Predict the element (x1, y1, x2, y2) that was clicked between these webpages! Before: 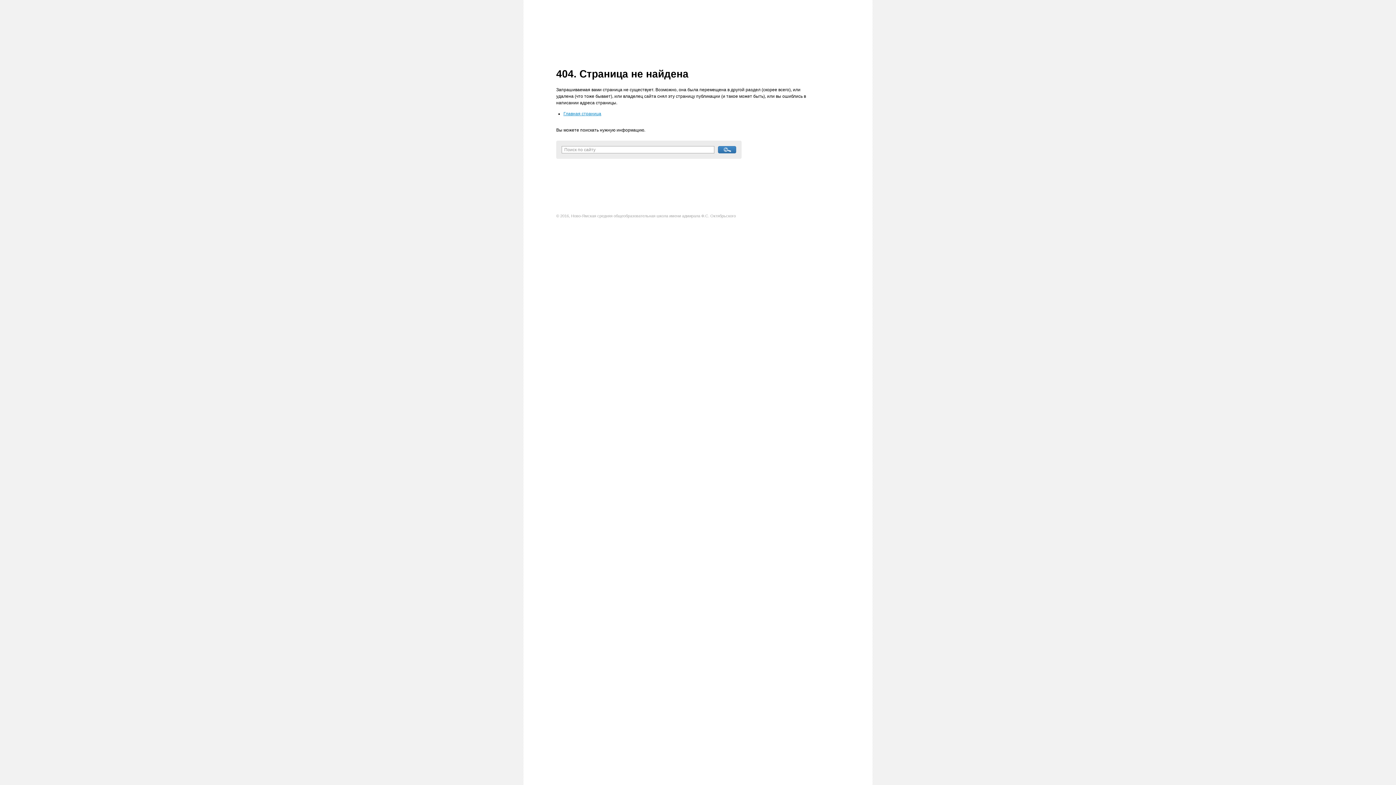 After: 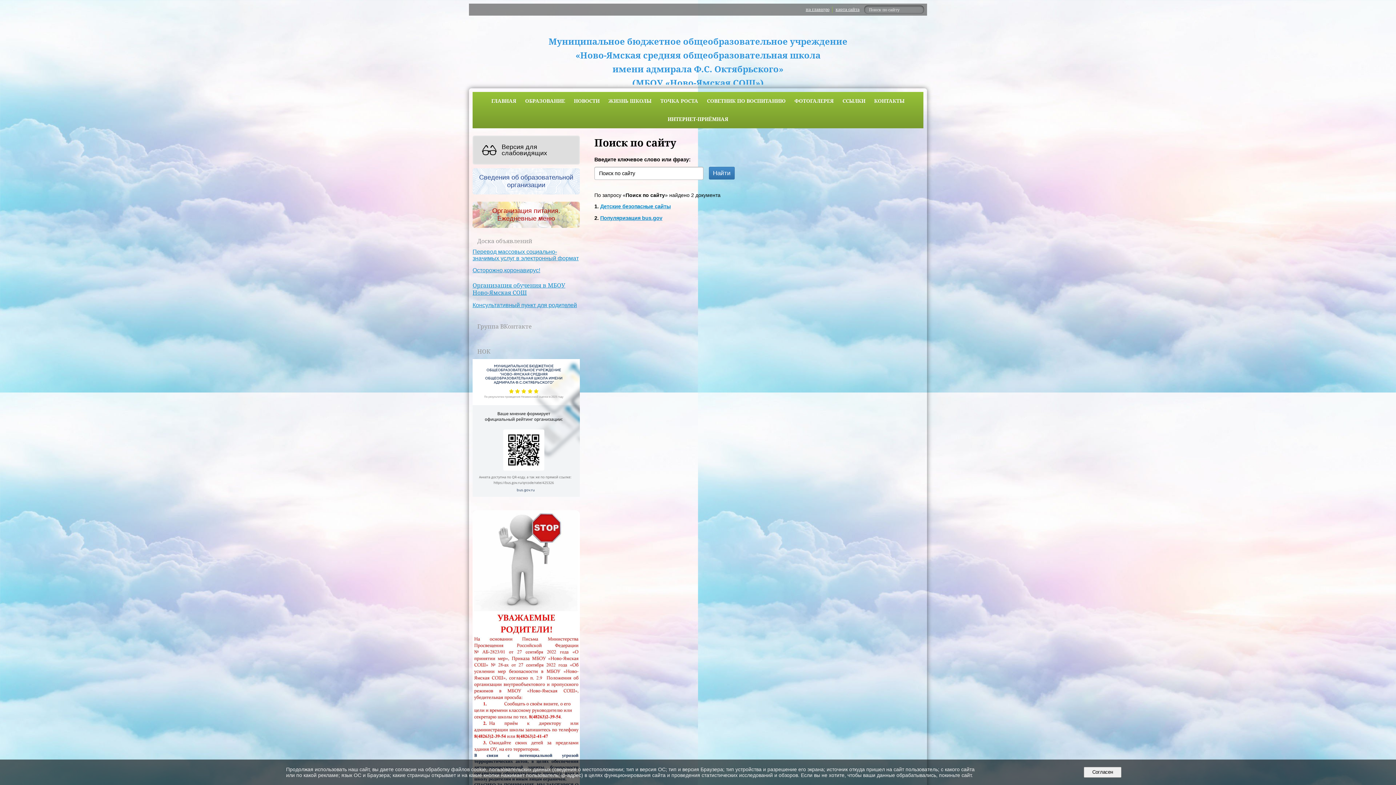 Action: bbox: (718, 146, 736, 153)